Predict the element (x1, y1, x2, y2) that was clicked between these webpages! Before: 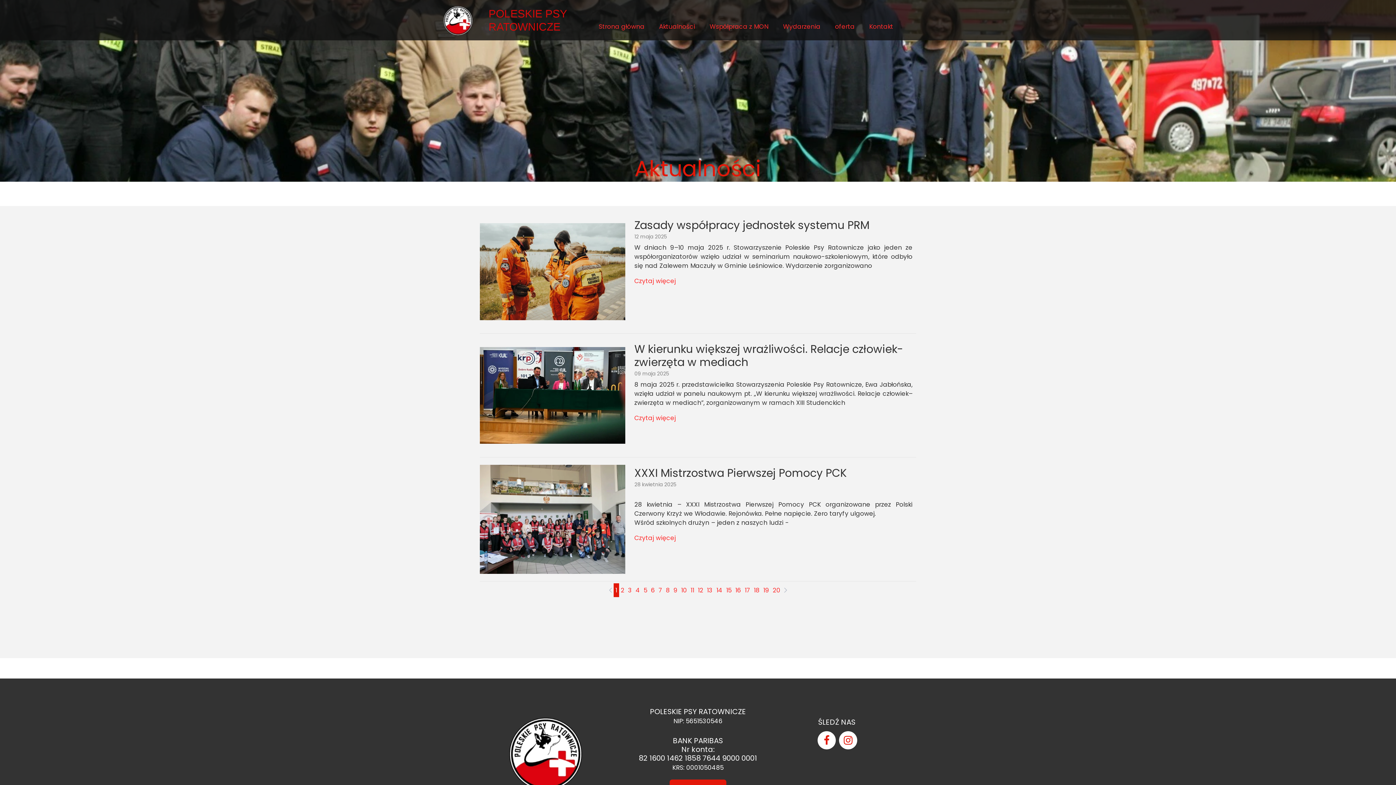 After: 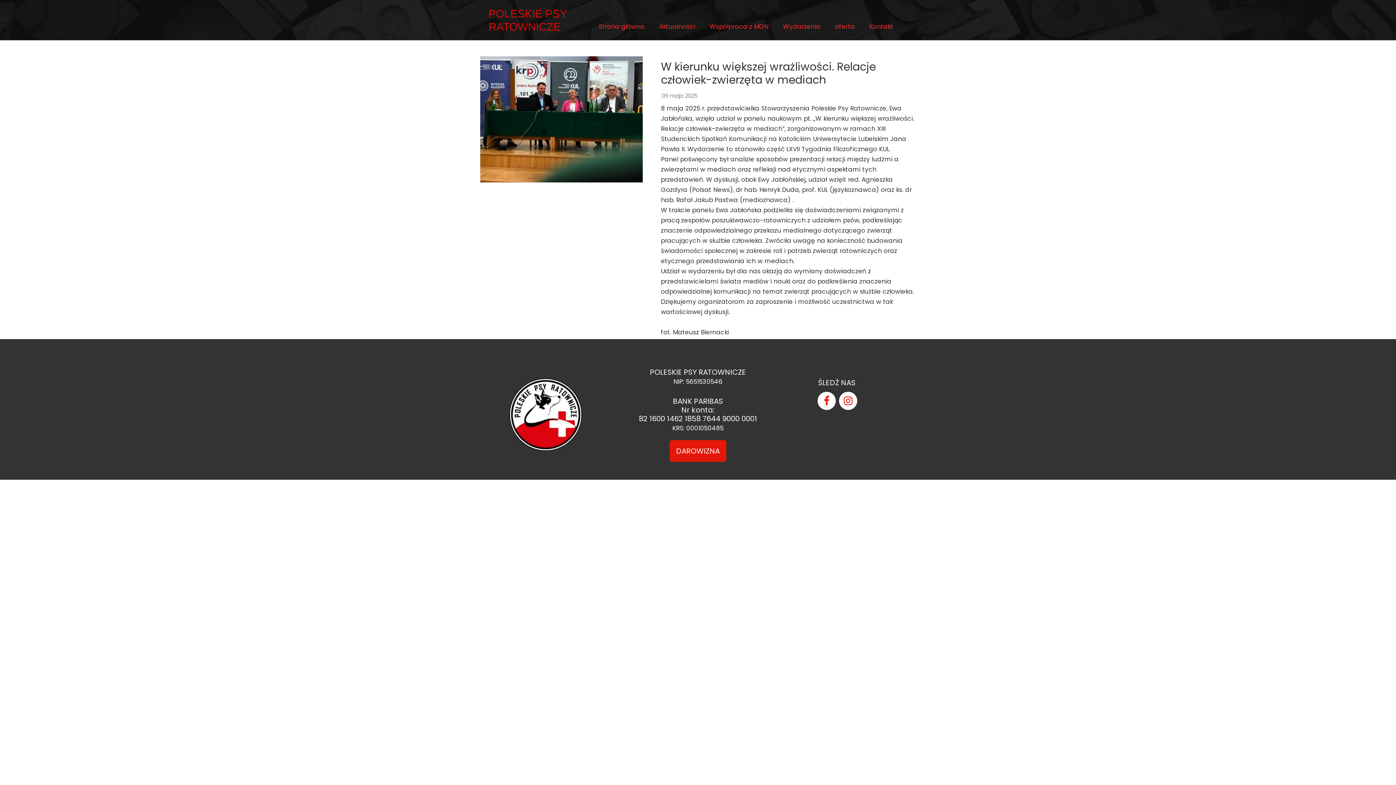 Action: label: Czytaj więcej  bbox: (634, 413, 677, 422)